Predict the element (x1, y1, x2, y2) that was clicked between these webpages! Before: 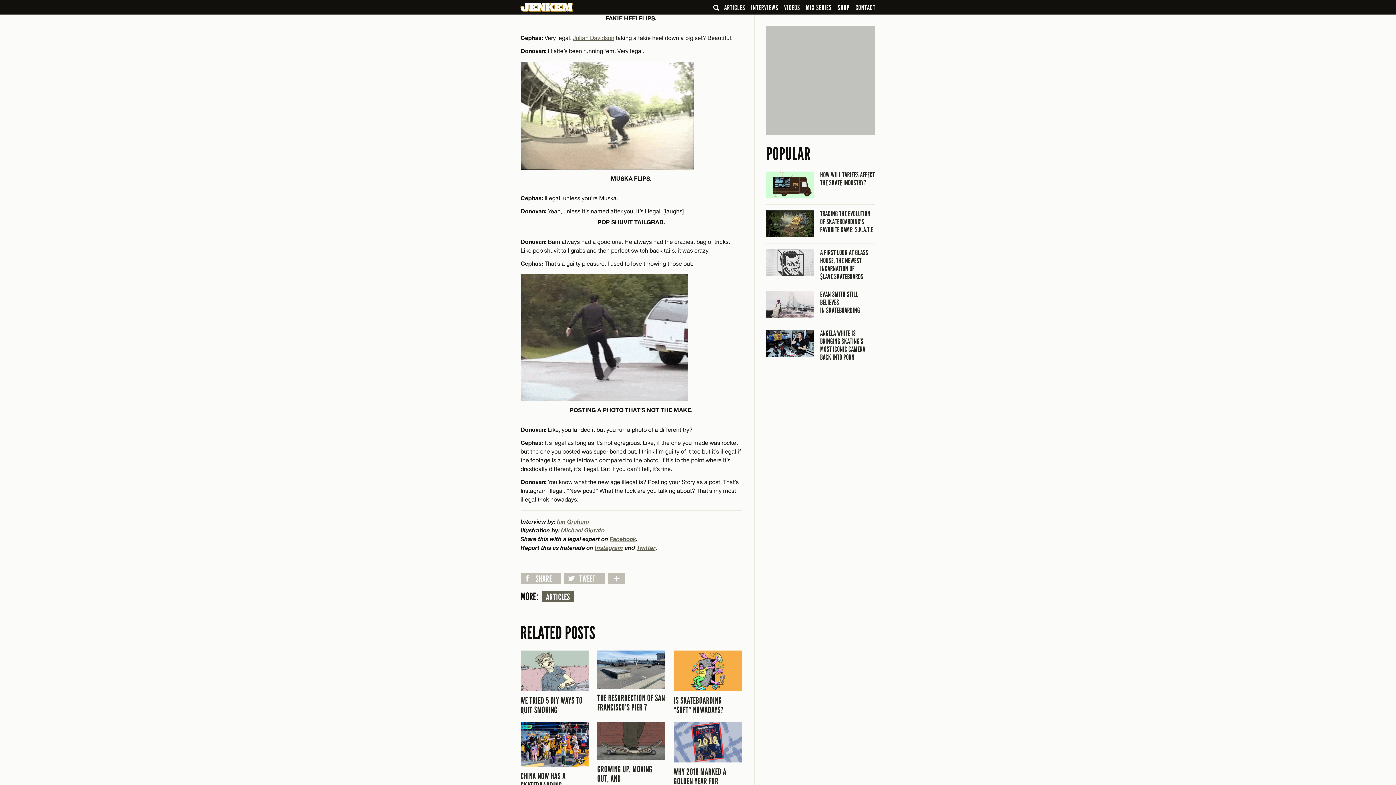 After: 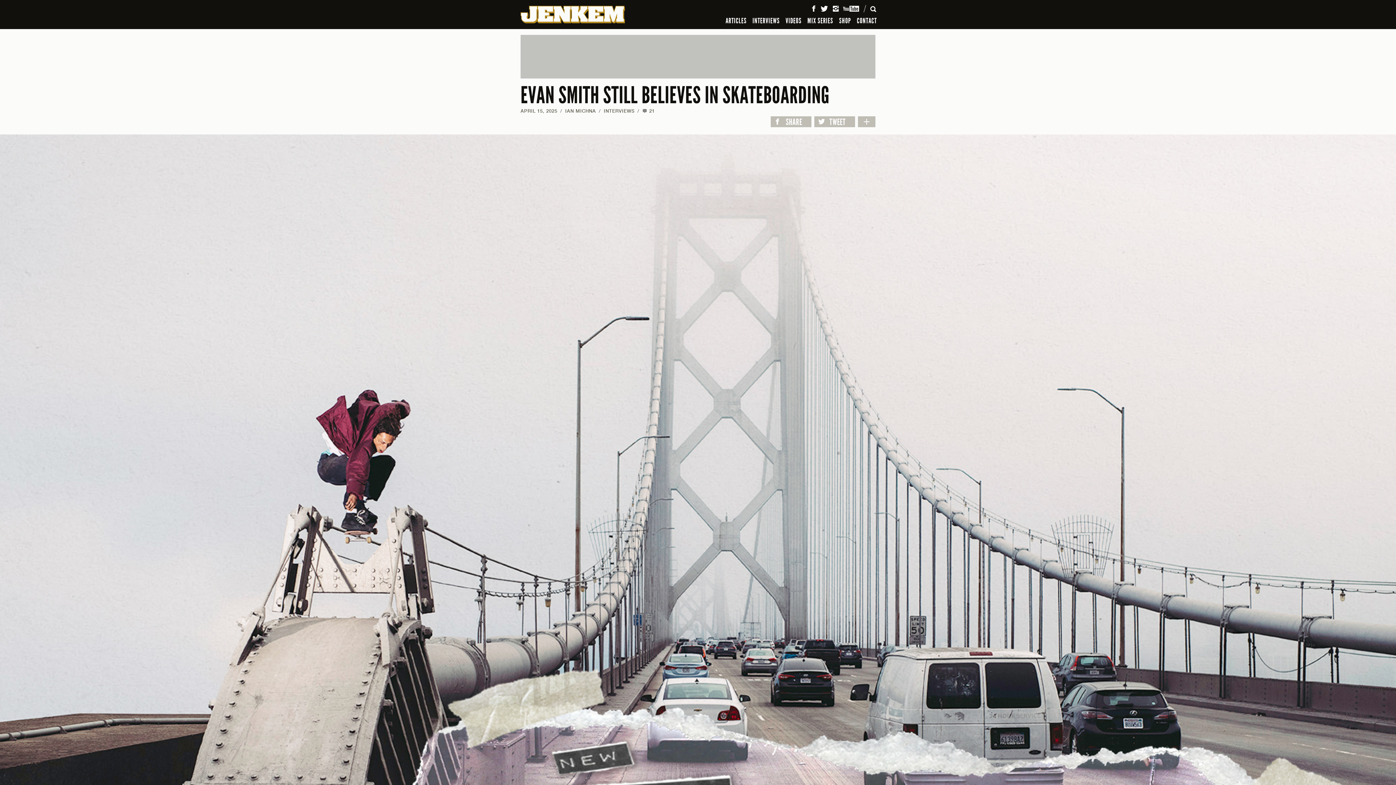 Action: label: EVAN SMITH STILL BELIEVES IN SKATEBOARDING bbox: (766, 291, 875, 315)